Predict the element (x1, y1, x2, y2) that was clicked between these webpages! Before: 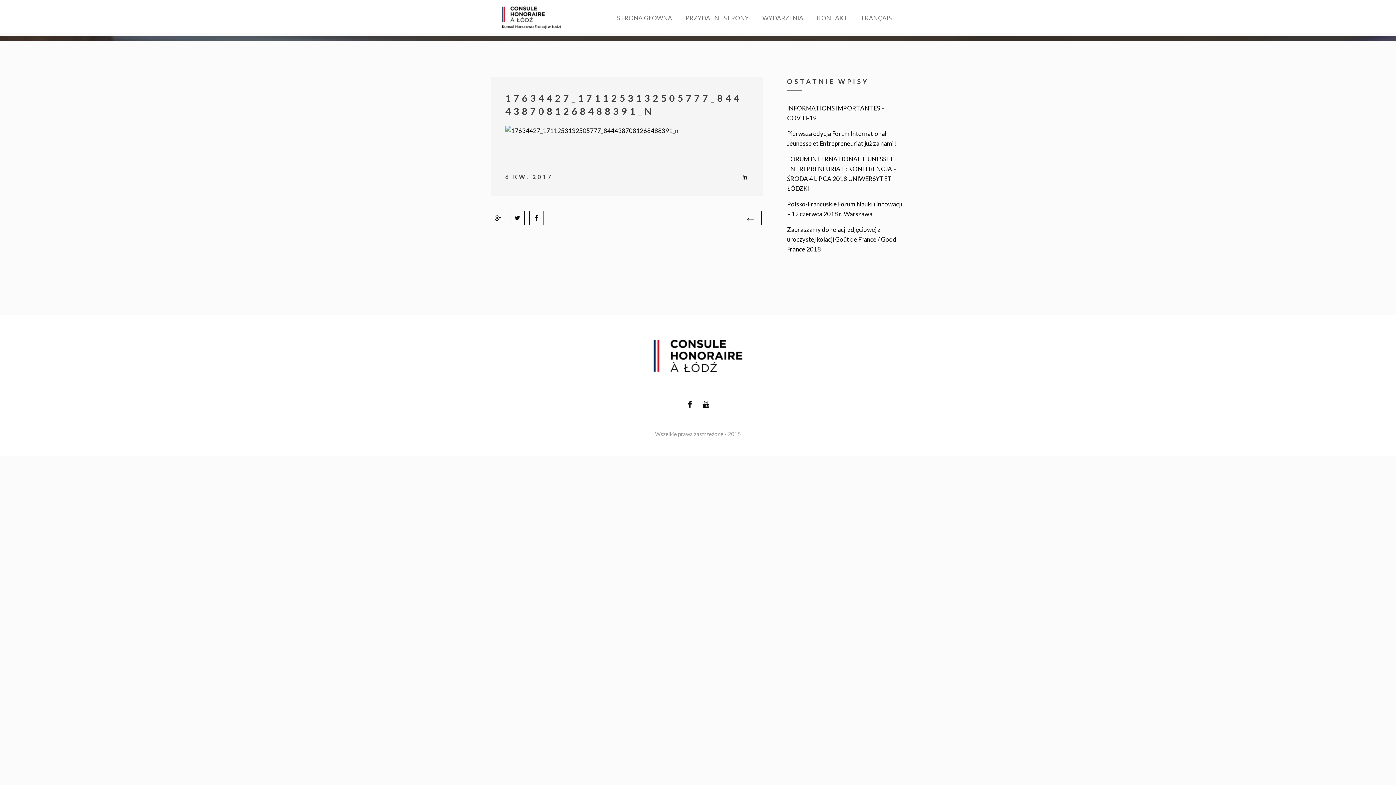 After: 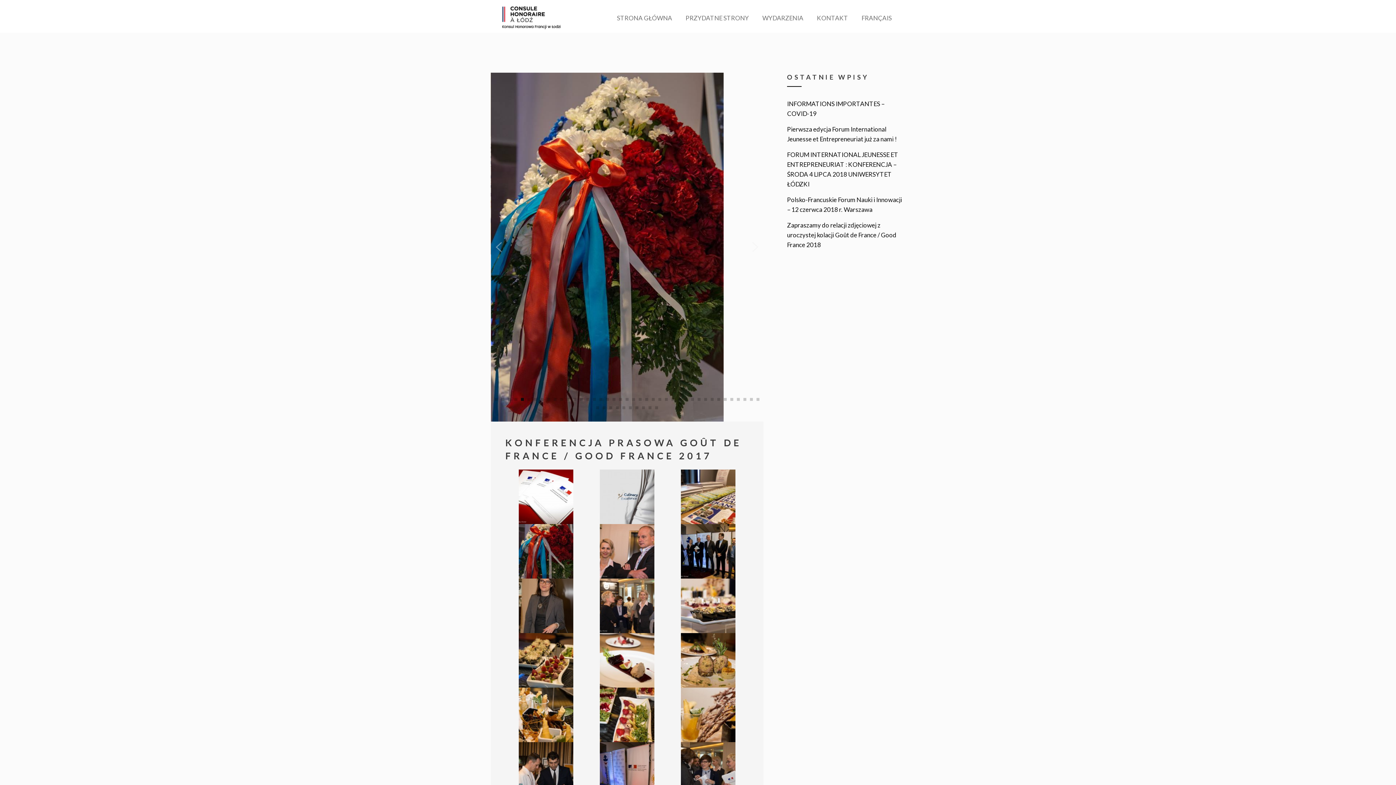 Action: bbox: (740, 210, 761, 225)